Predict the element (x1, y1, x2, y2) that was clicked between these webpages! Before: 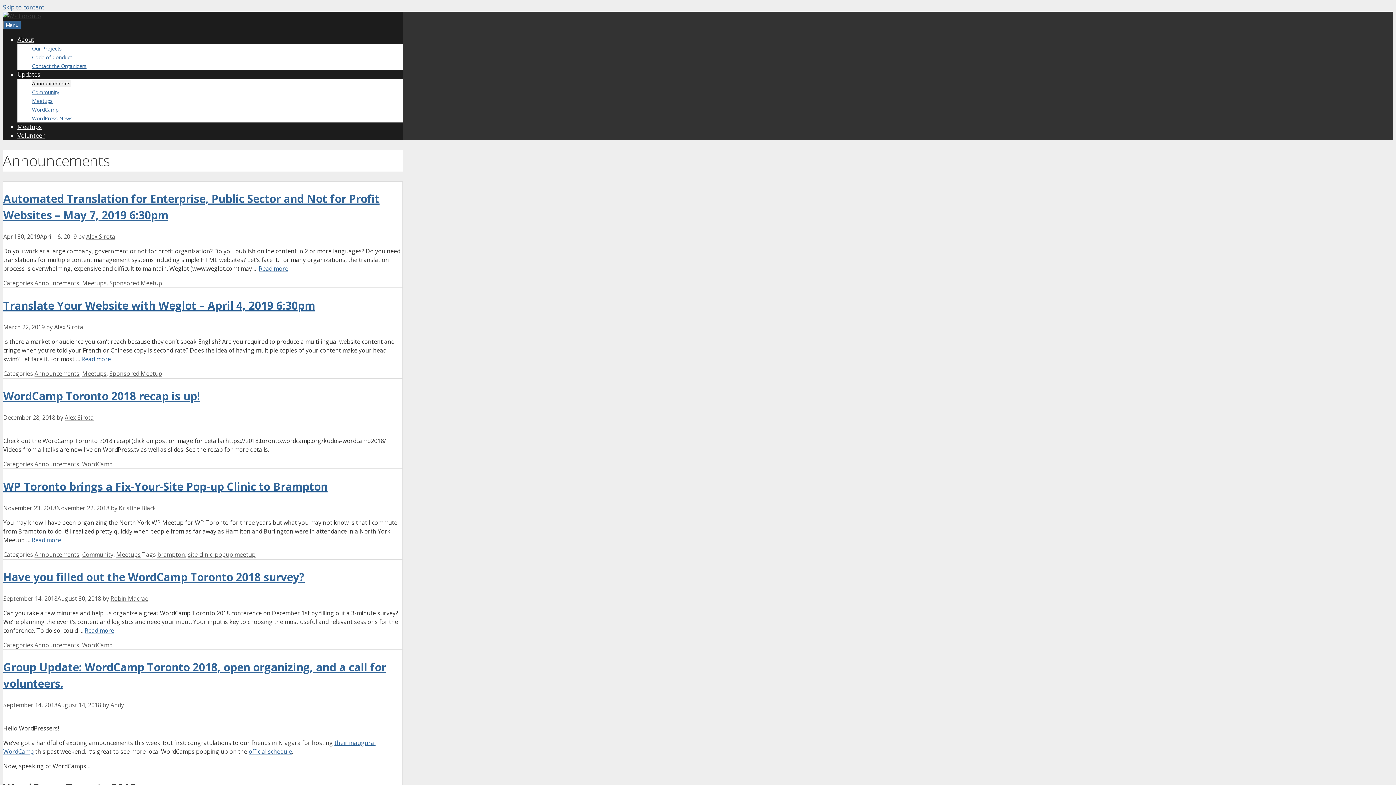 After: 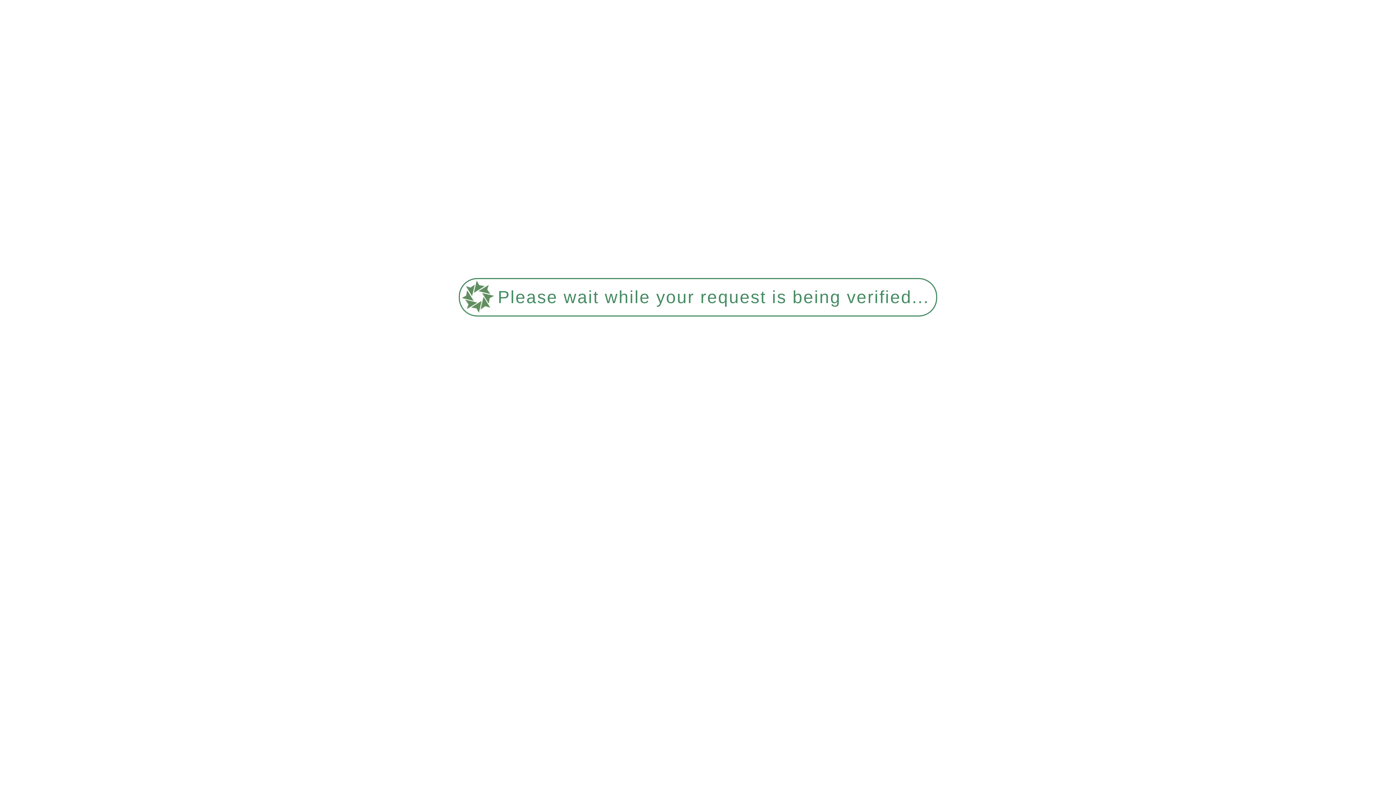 Action: label: Announcements bbox: (32, 80, 70, 86)